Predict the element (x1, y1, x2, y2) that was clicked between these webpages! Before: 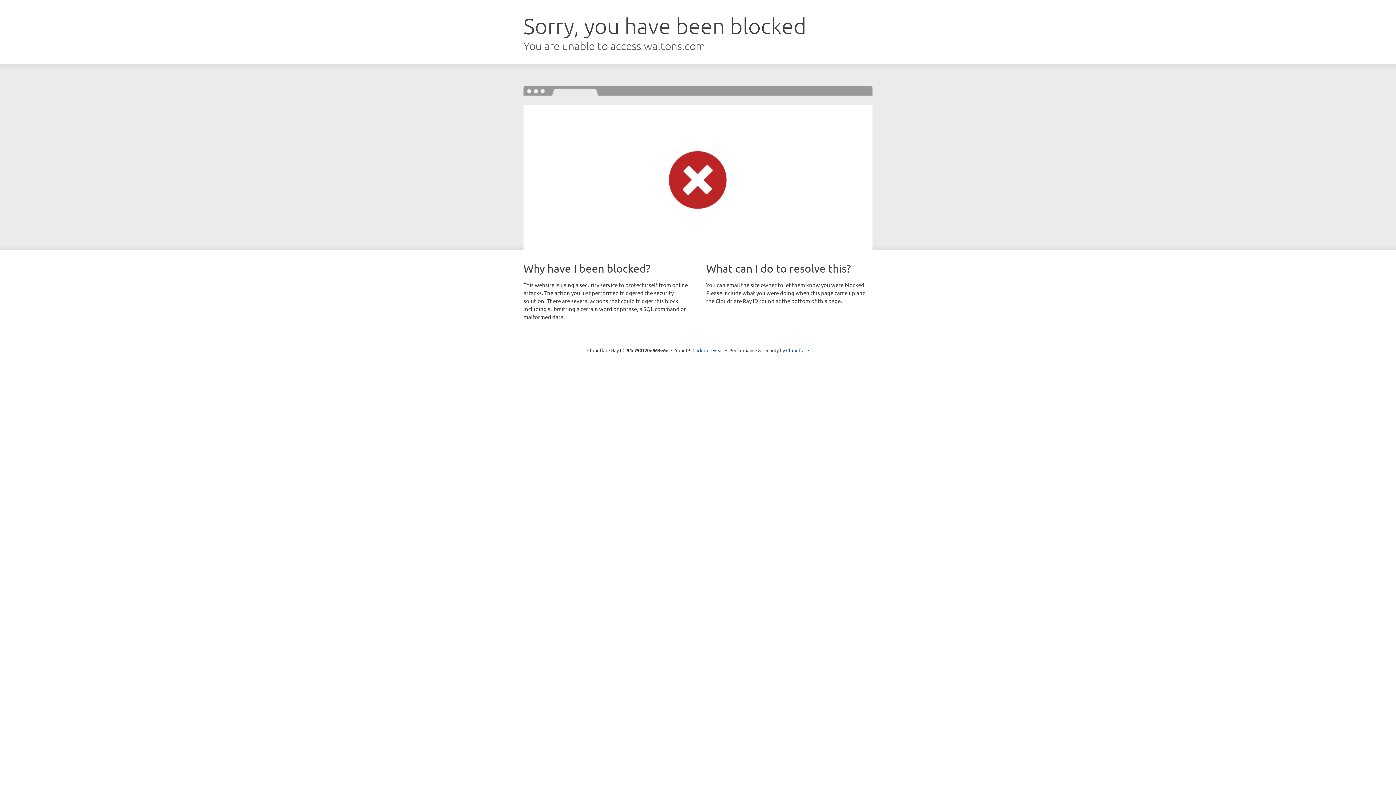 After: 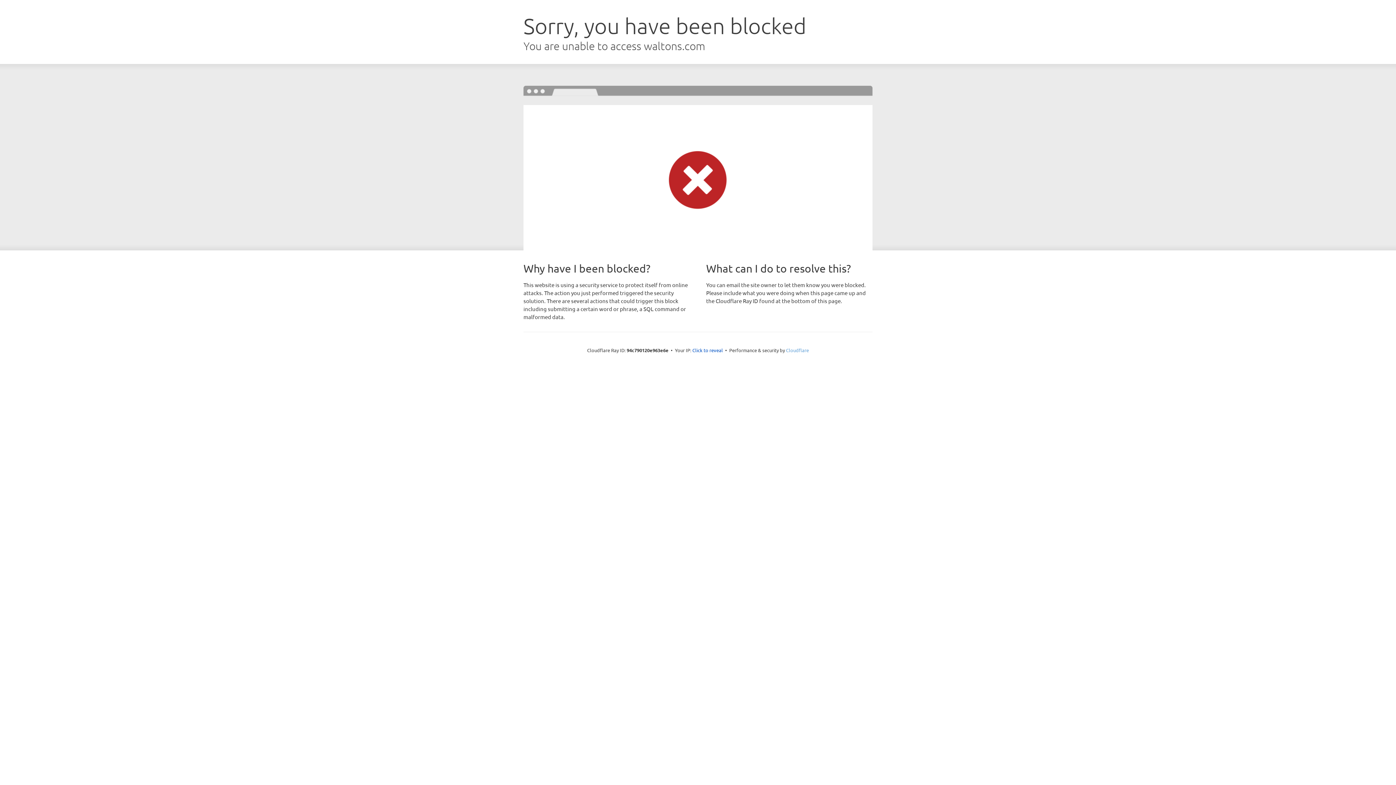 Action: label: Cloudflare bbox: (786, 347, 809, 353)